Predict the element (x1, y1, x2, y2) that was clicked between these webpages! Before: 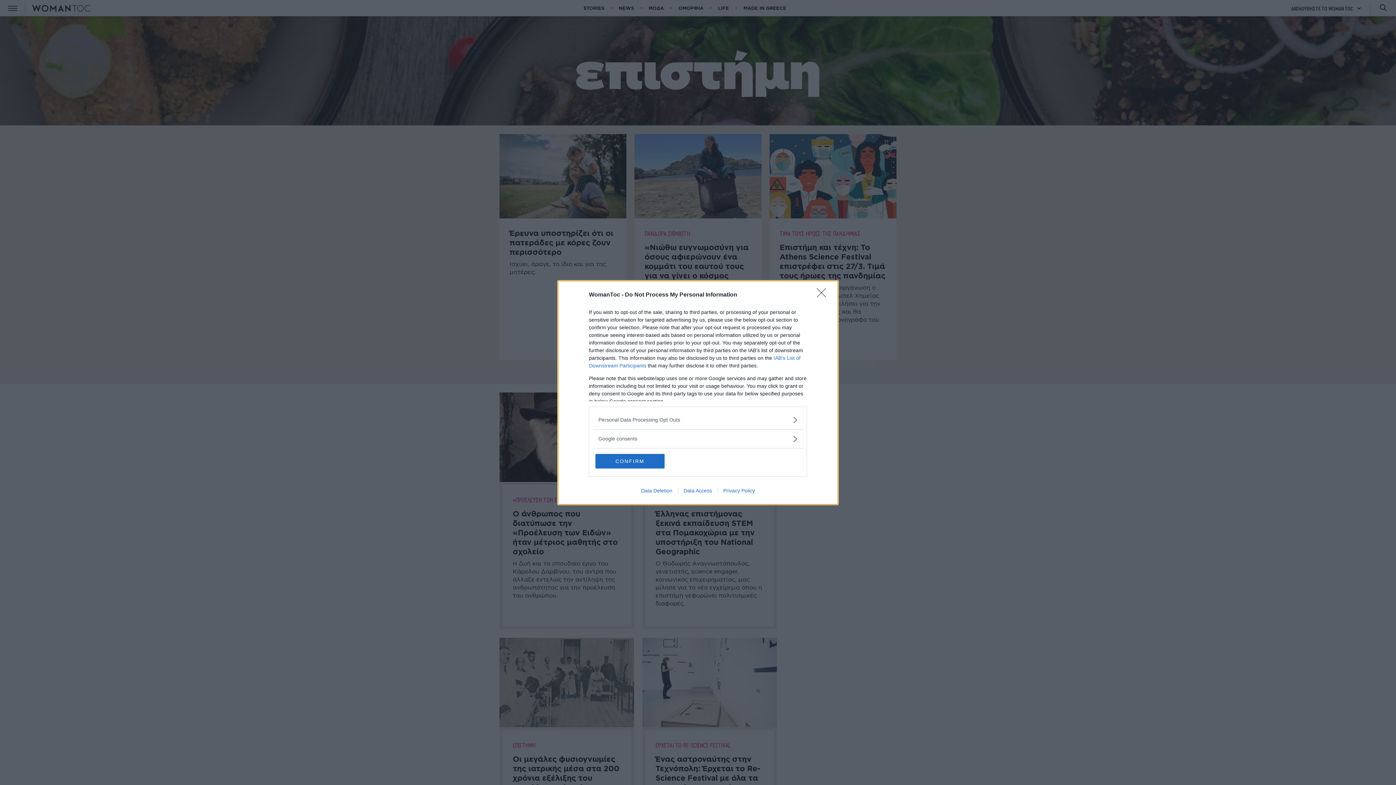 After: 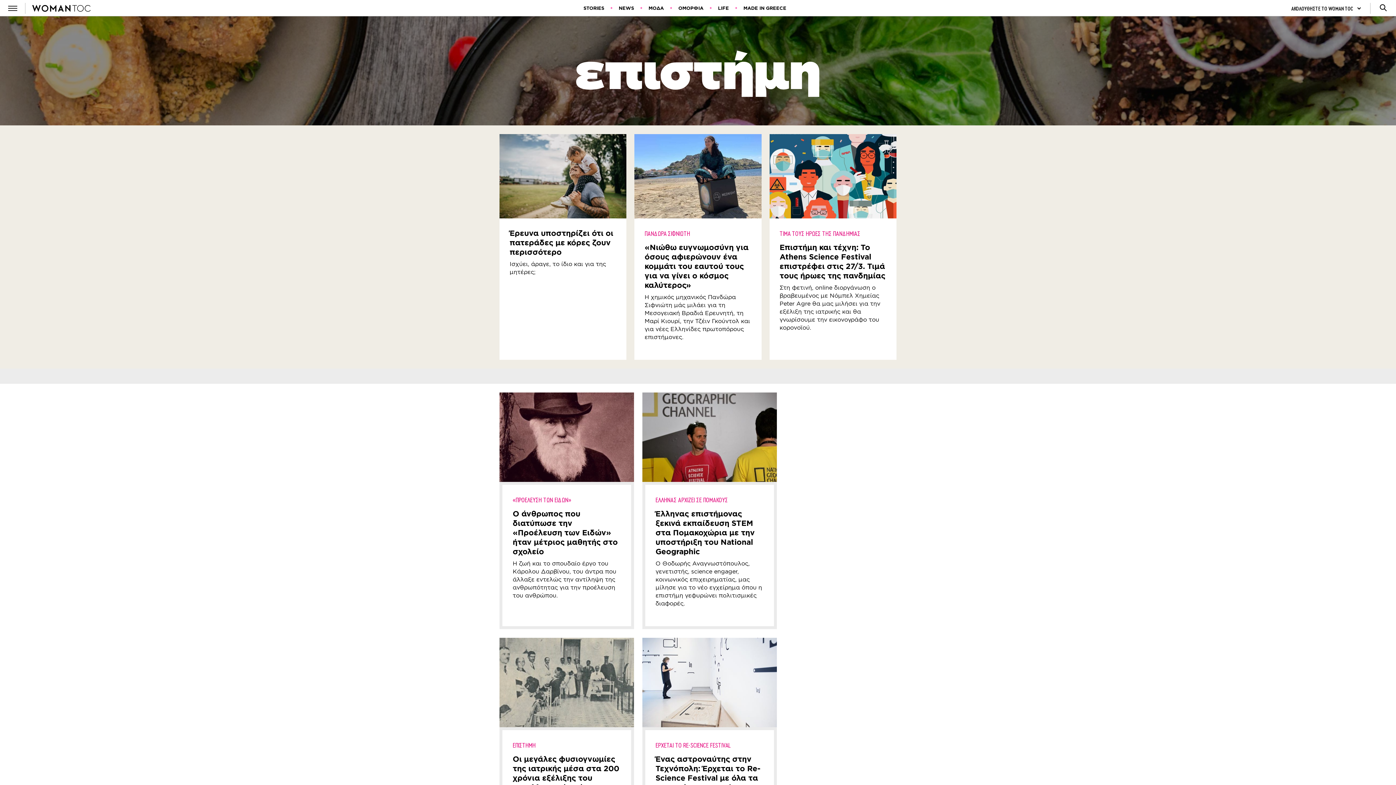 Action: label: CONFIRM bbox: (595, 454, 664, 468)